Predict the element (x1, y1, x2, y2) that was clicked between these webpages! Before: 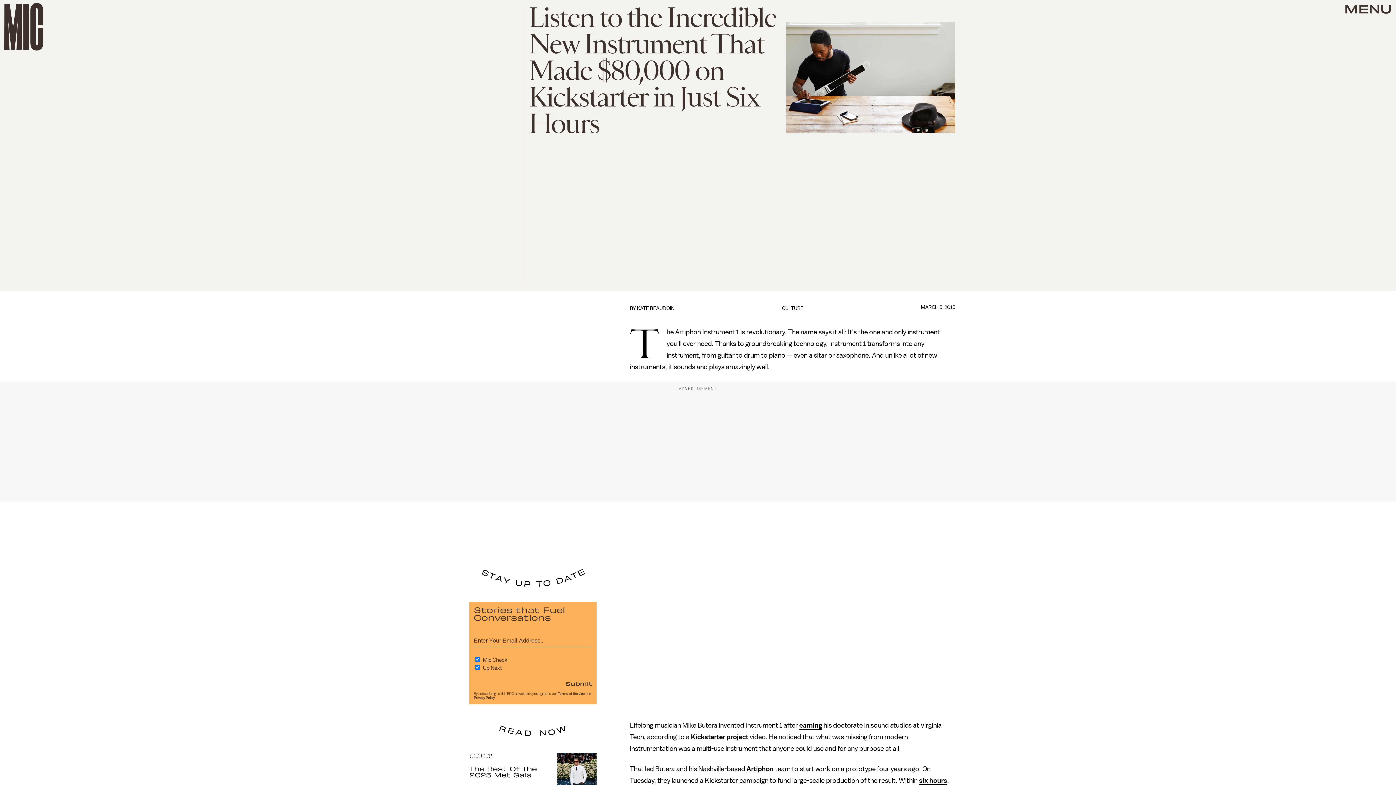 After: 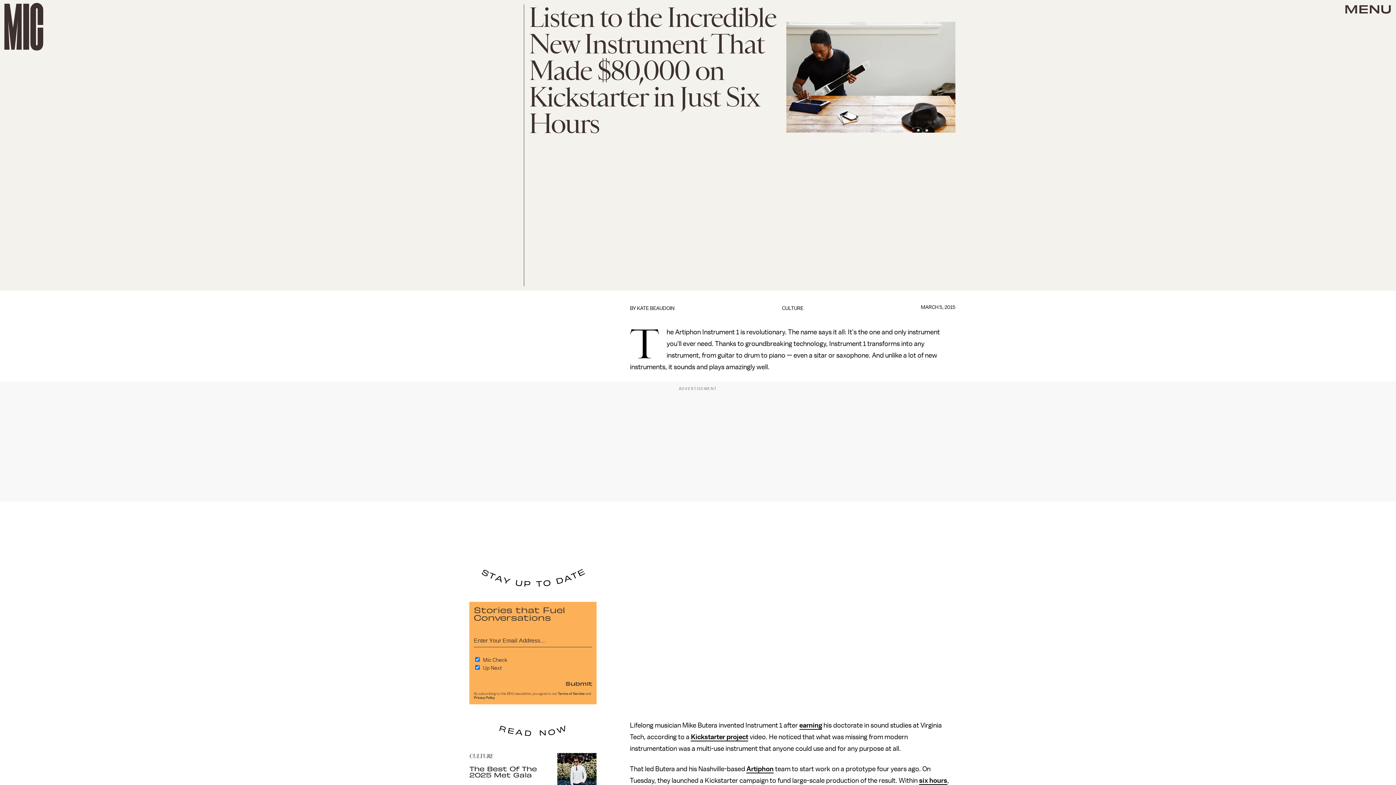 Action: bbox: (691, 733, 748, 741) label: Kickstarter project